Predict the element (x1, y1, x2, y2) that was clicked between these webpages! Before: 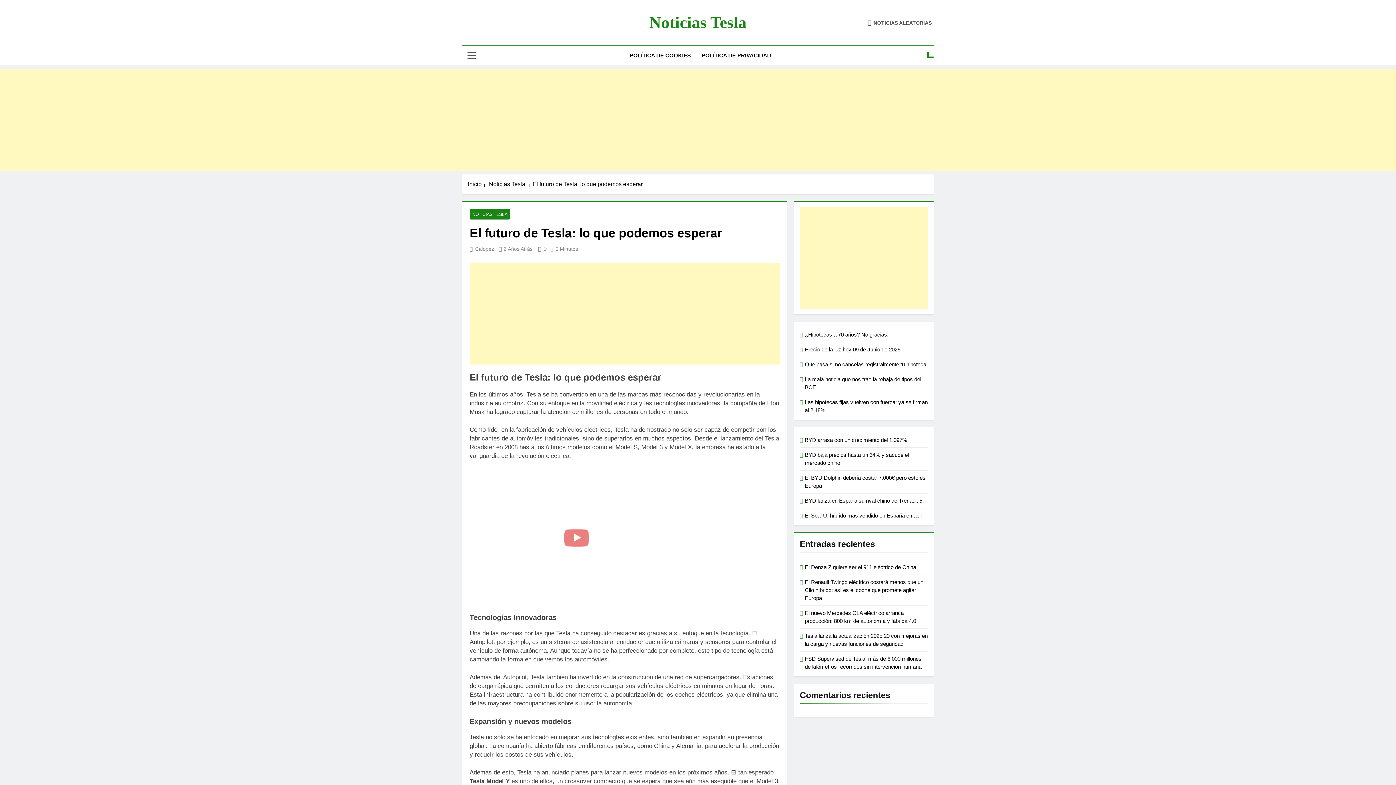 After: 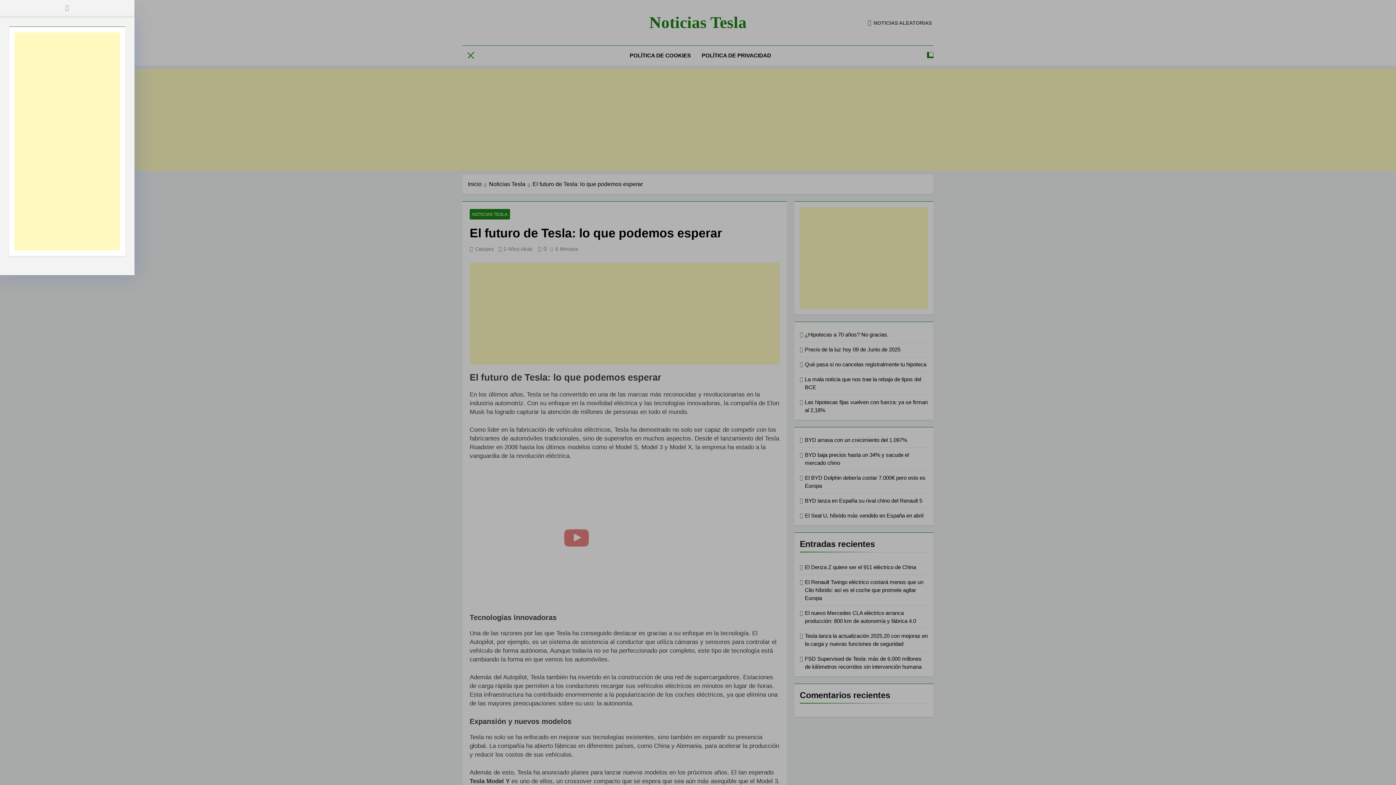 Action: bbox: (464, 51, 479, 60)